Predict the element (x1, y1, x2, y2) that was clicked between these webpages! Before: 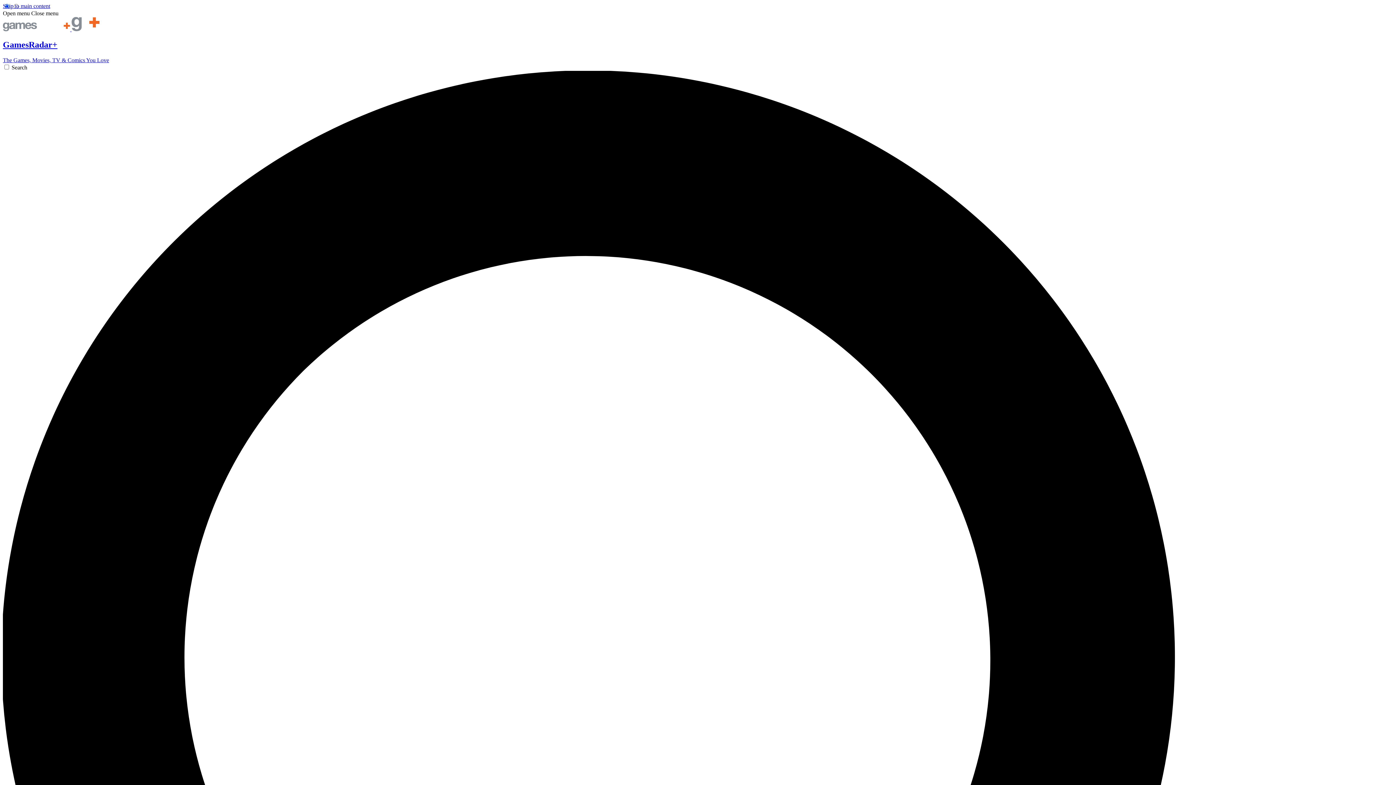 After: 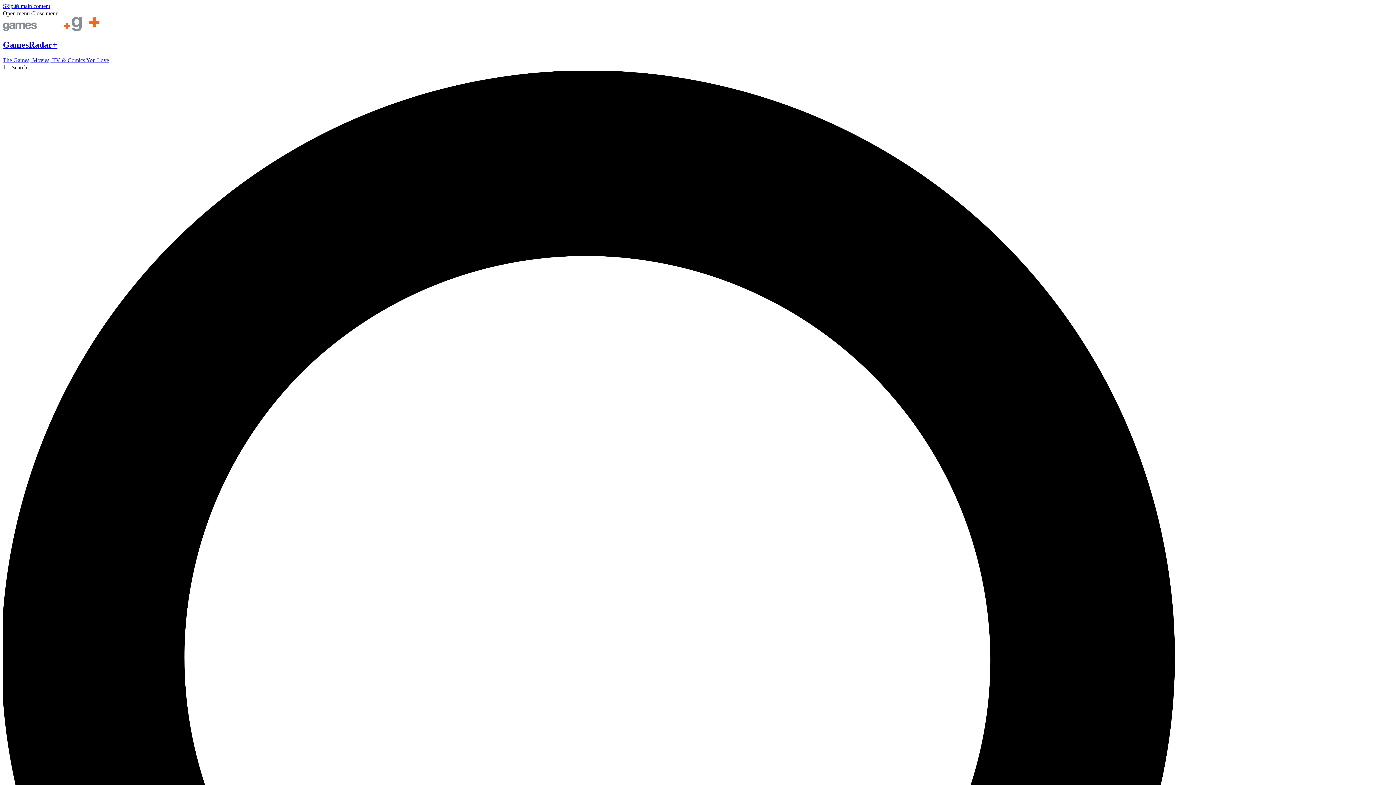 Action: label: Open menu bbox: (2, 10, 29, 16)